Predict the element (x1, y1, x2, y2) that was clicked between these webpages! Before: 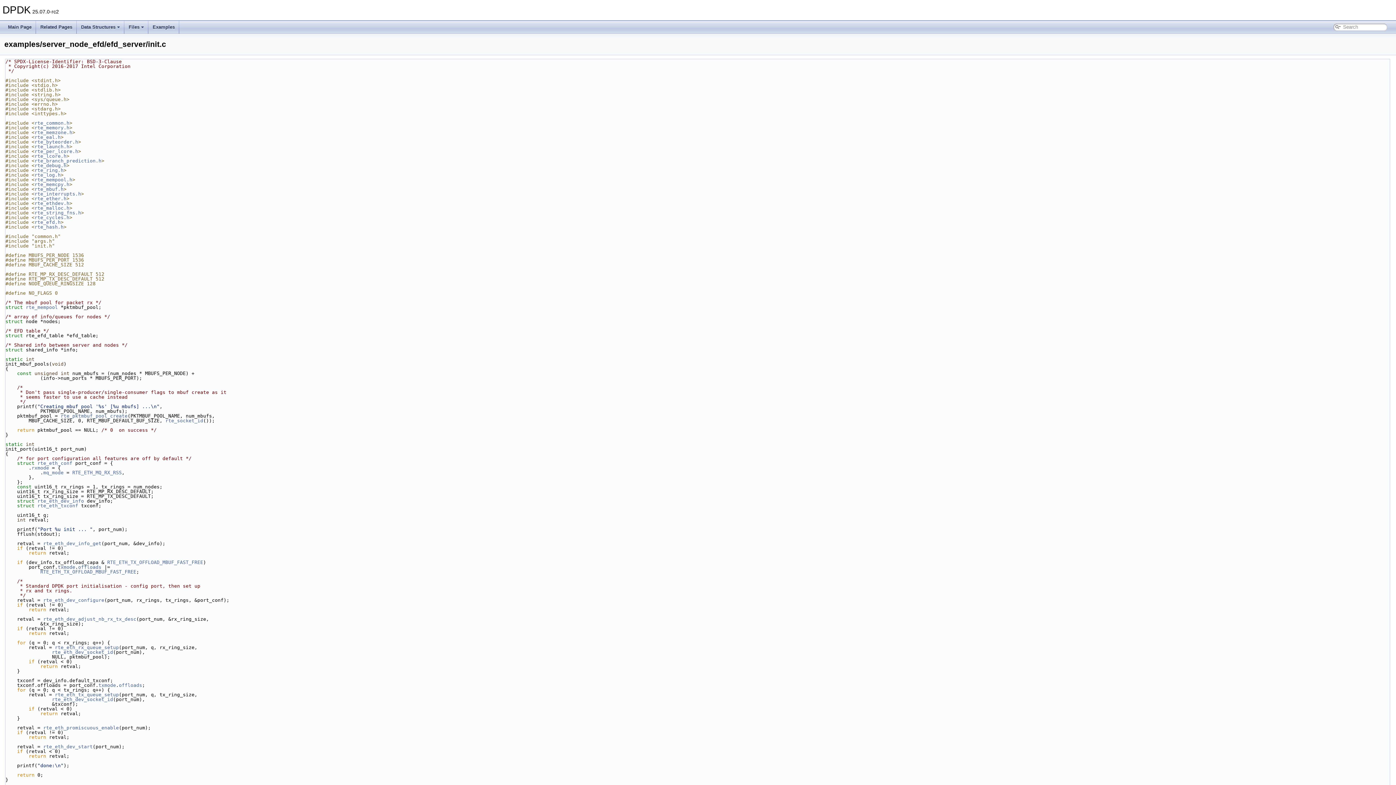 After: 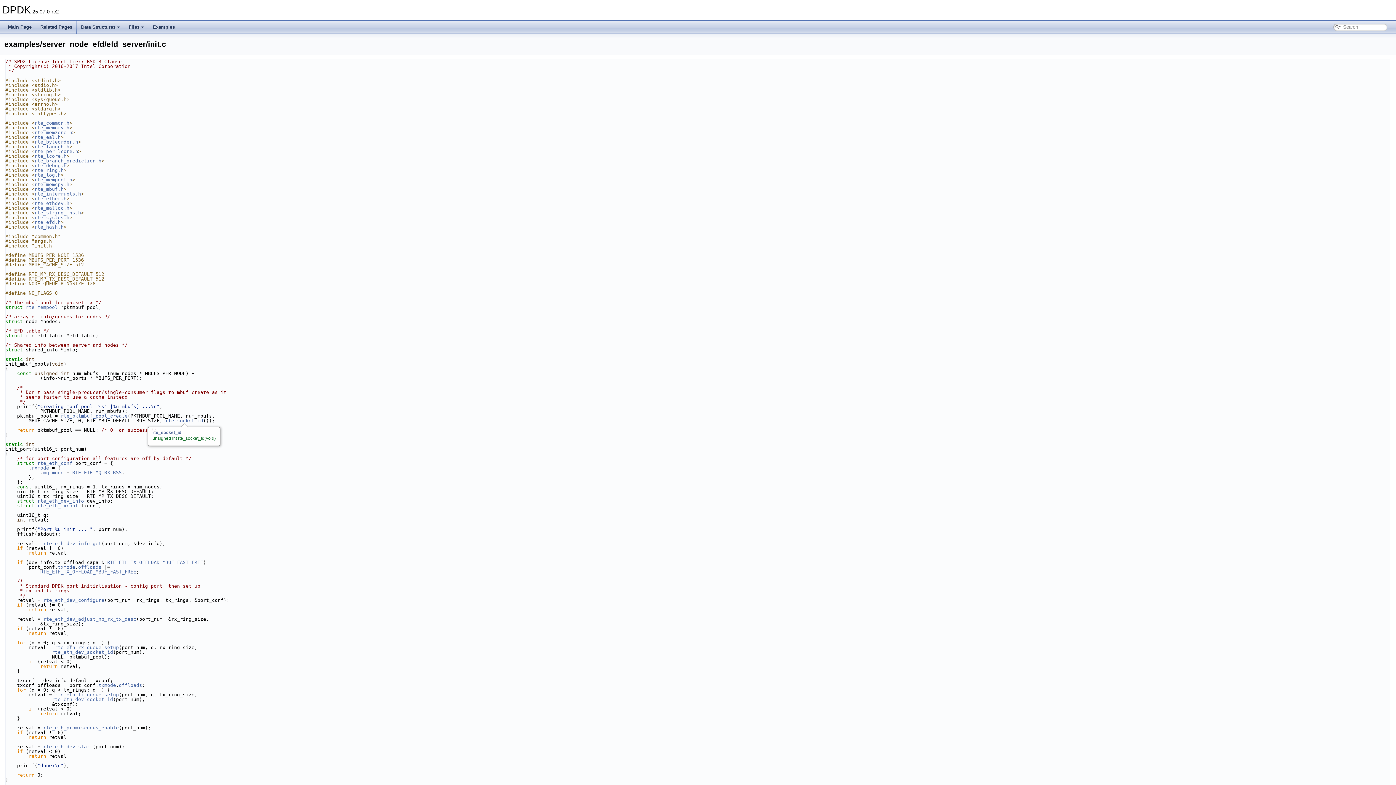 Action: label: rte_socket_id bbox: (165, 418, 203, 423)